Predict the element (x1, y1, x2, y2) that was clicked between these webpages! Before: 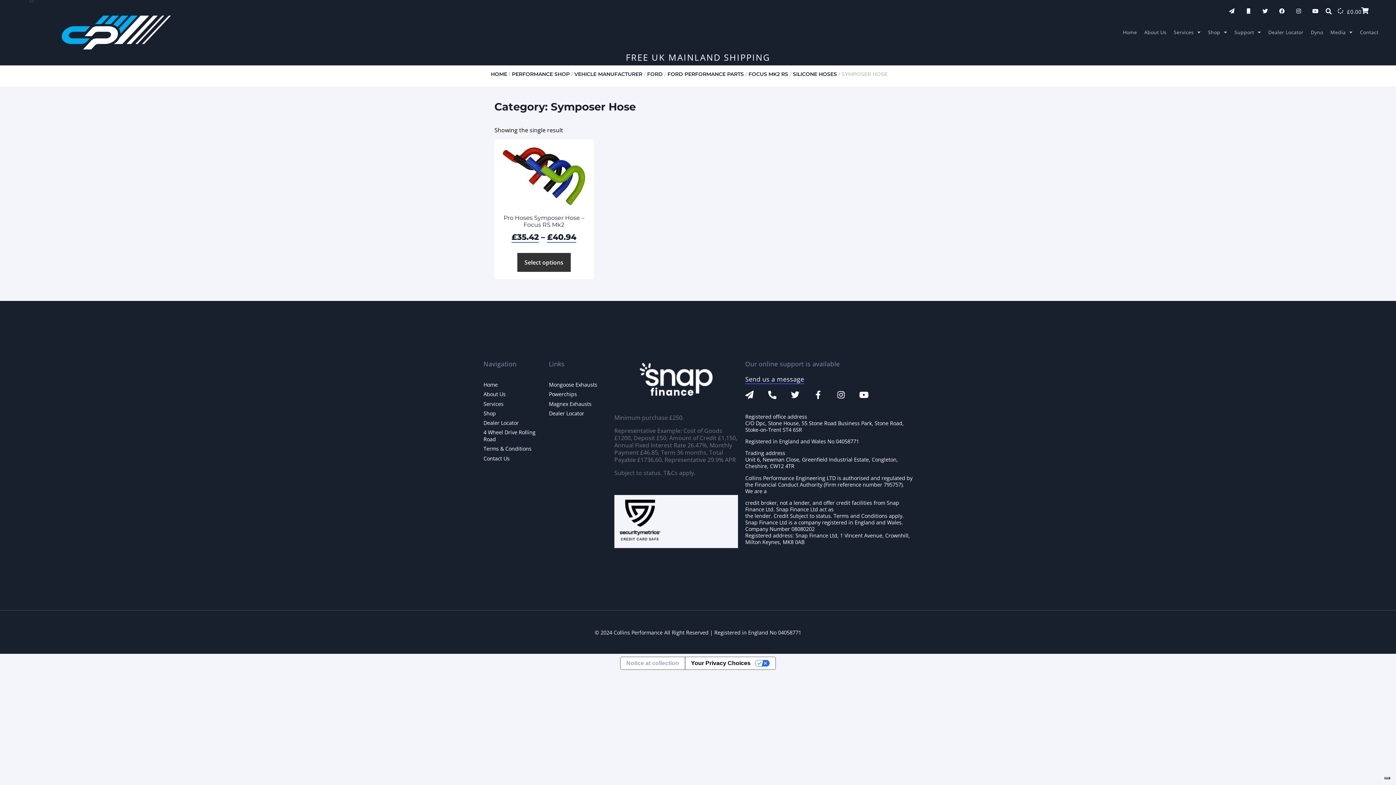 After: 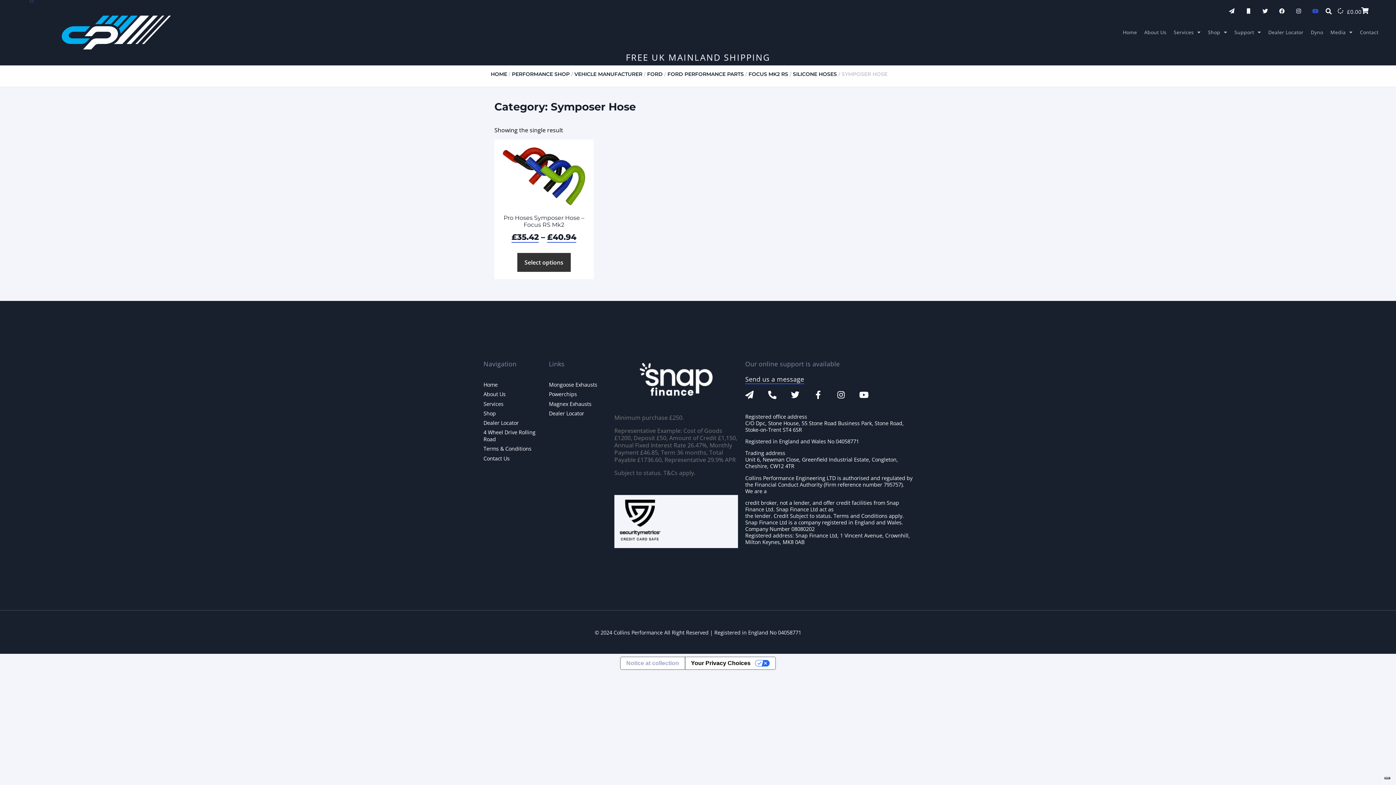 Action: label: Youtube bbox: (1312, 8, 1318, 13)